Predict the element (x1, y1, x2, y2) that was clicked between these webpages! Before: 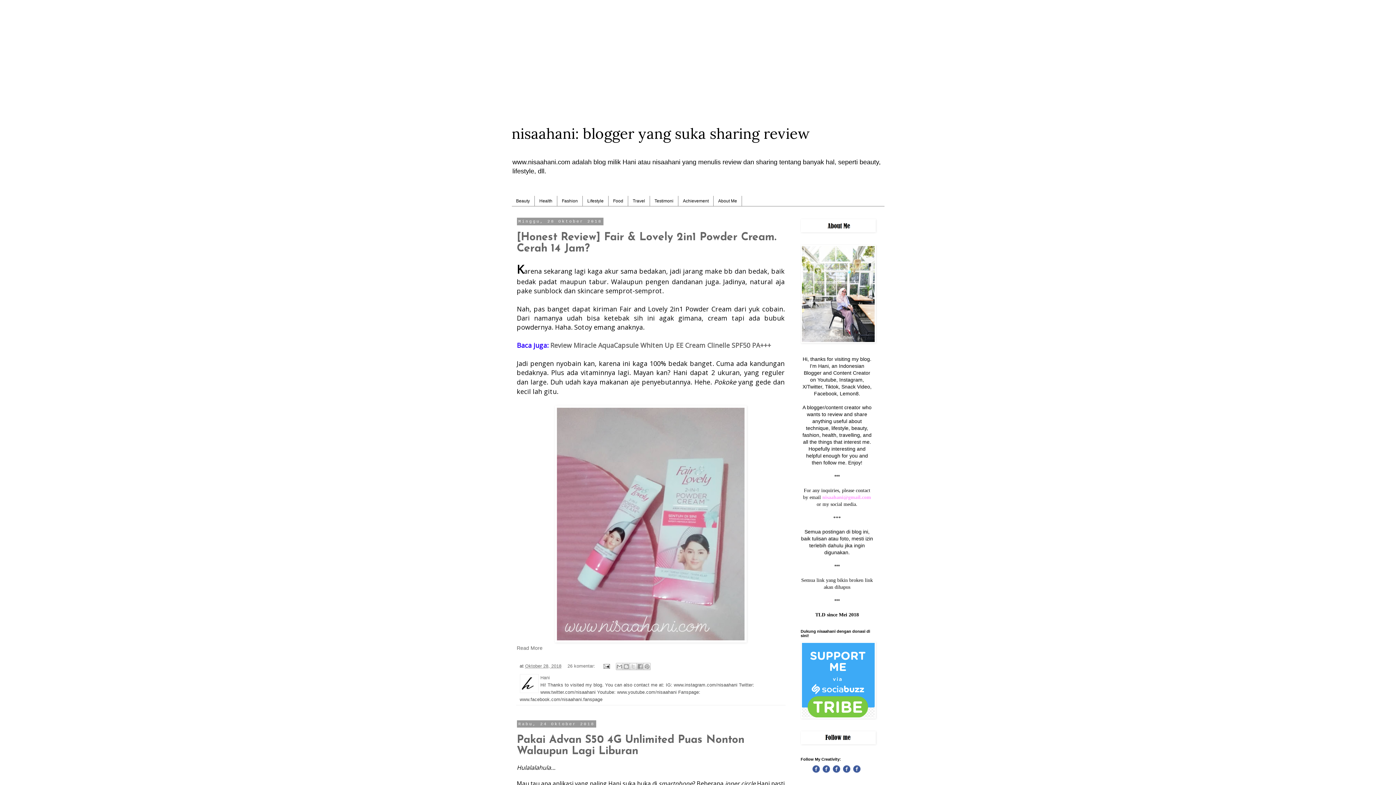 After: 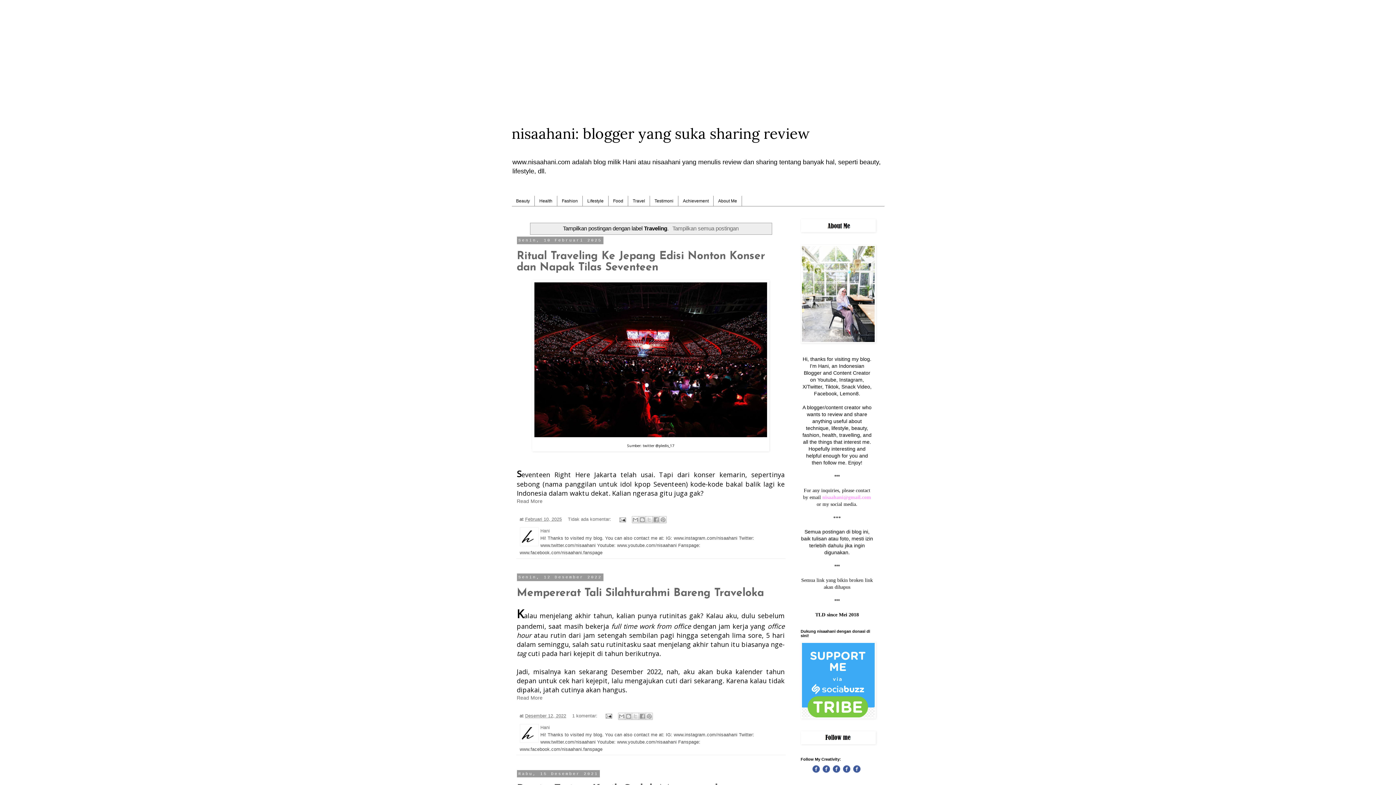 Action: label: Travel bbox: (628, 196, 650, 206)